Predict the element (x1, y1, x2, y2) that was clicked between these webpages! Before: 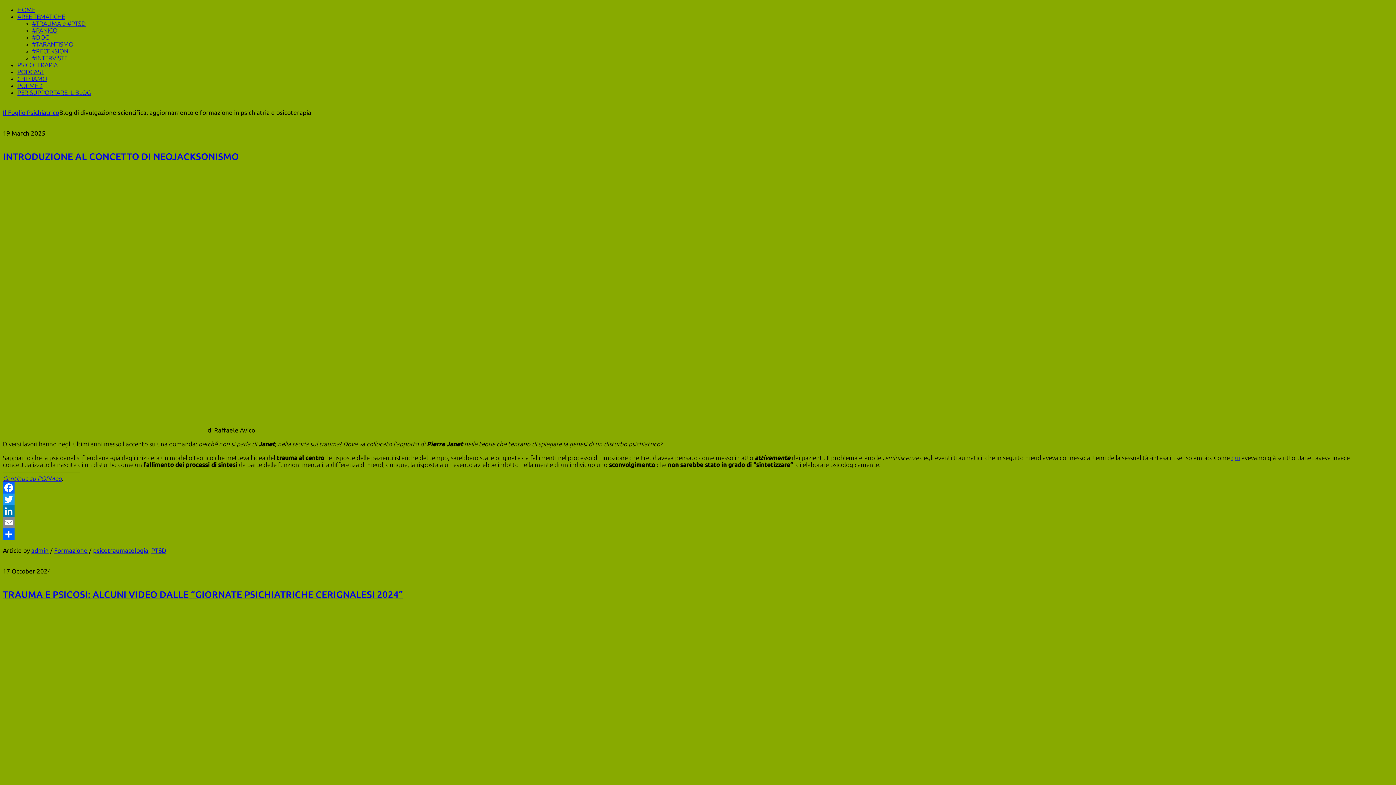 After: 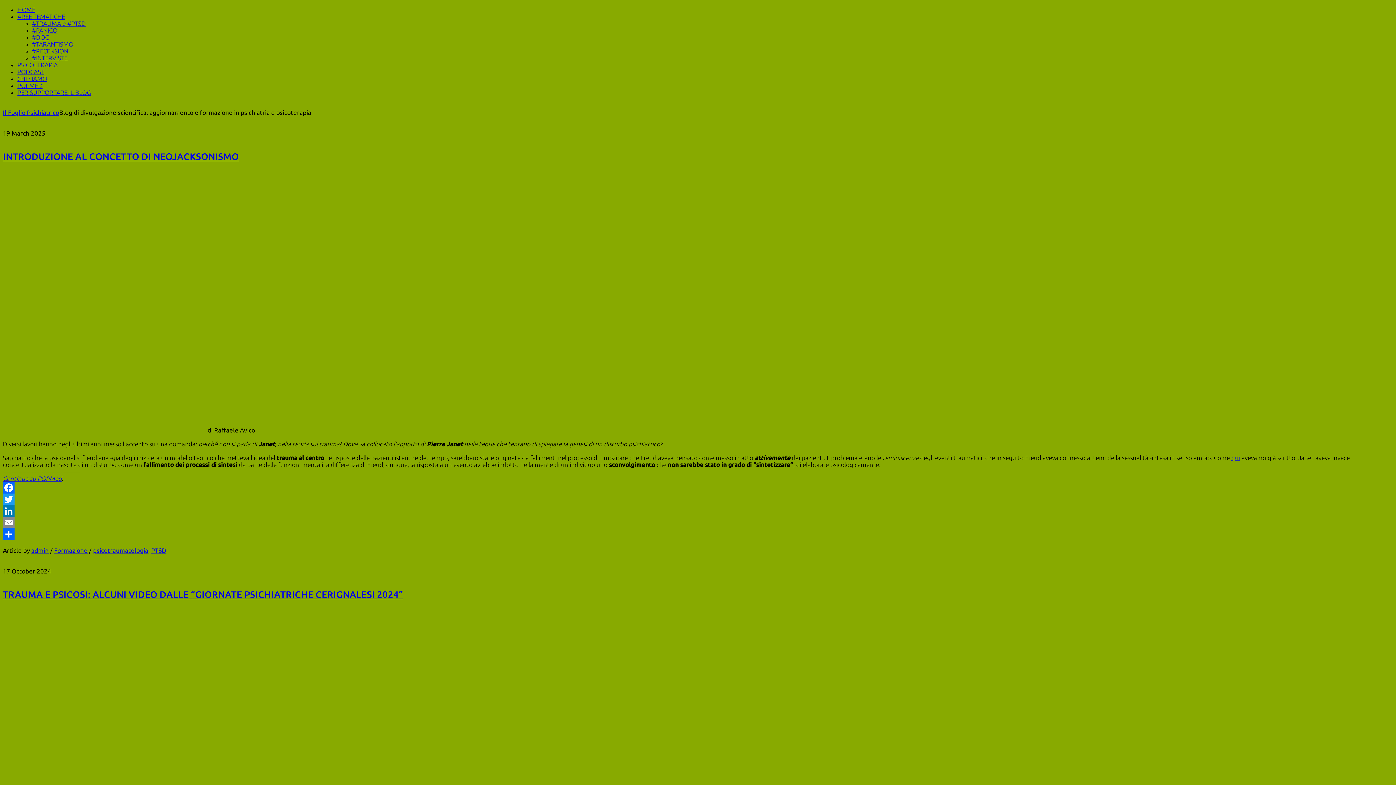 Action: bbox: (17, 68, 44, 75) label: PODCAST